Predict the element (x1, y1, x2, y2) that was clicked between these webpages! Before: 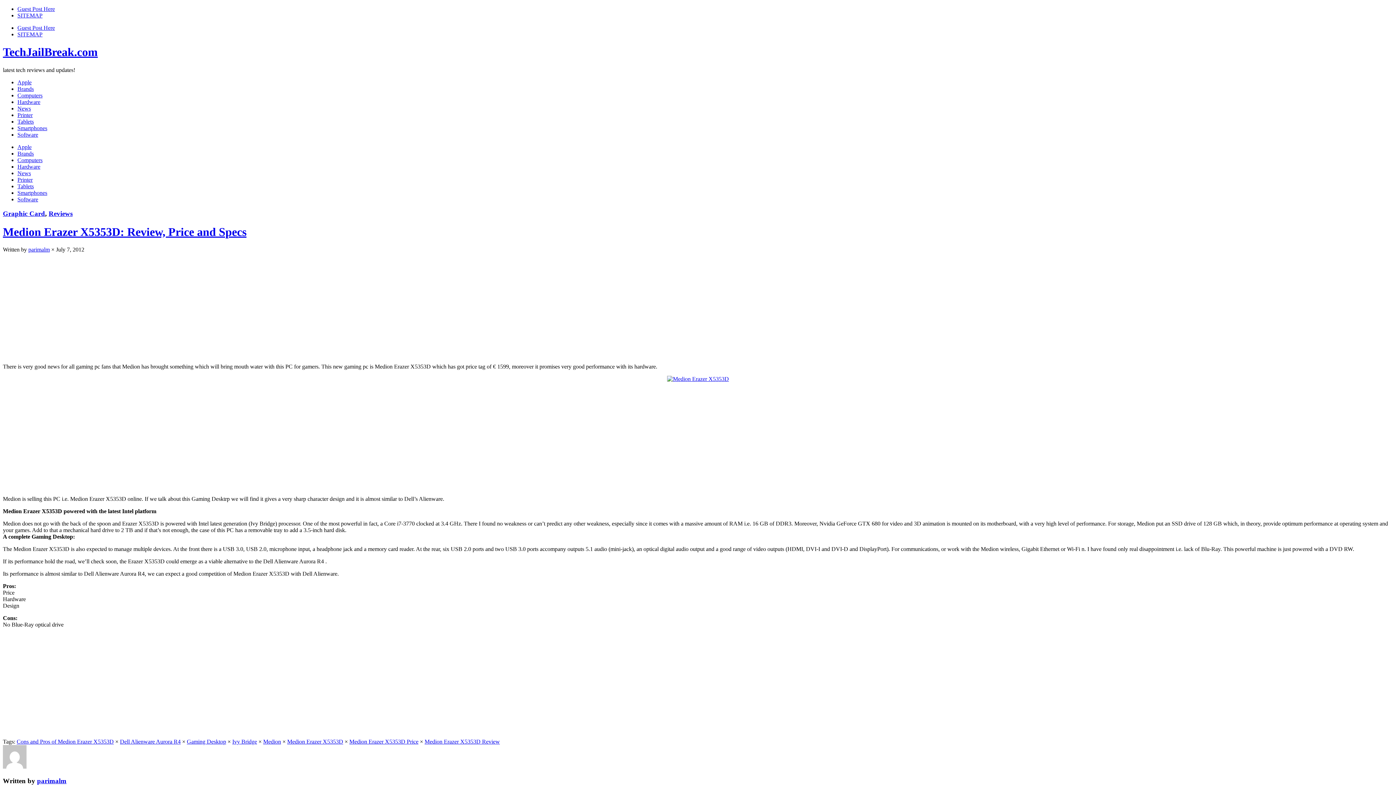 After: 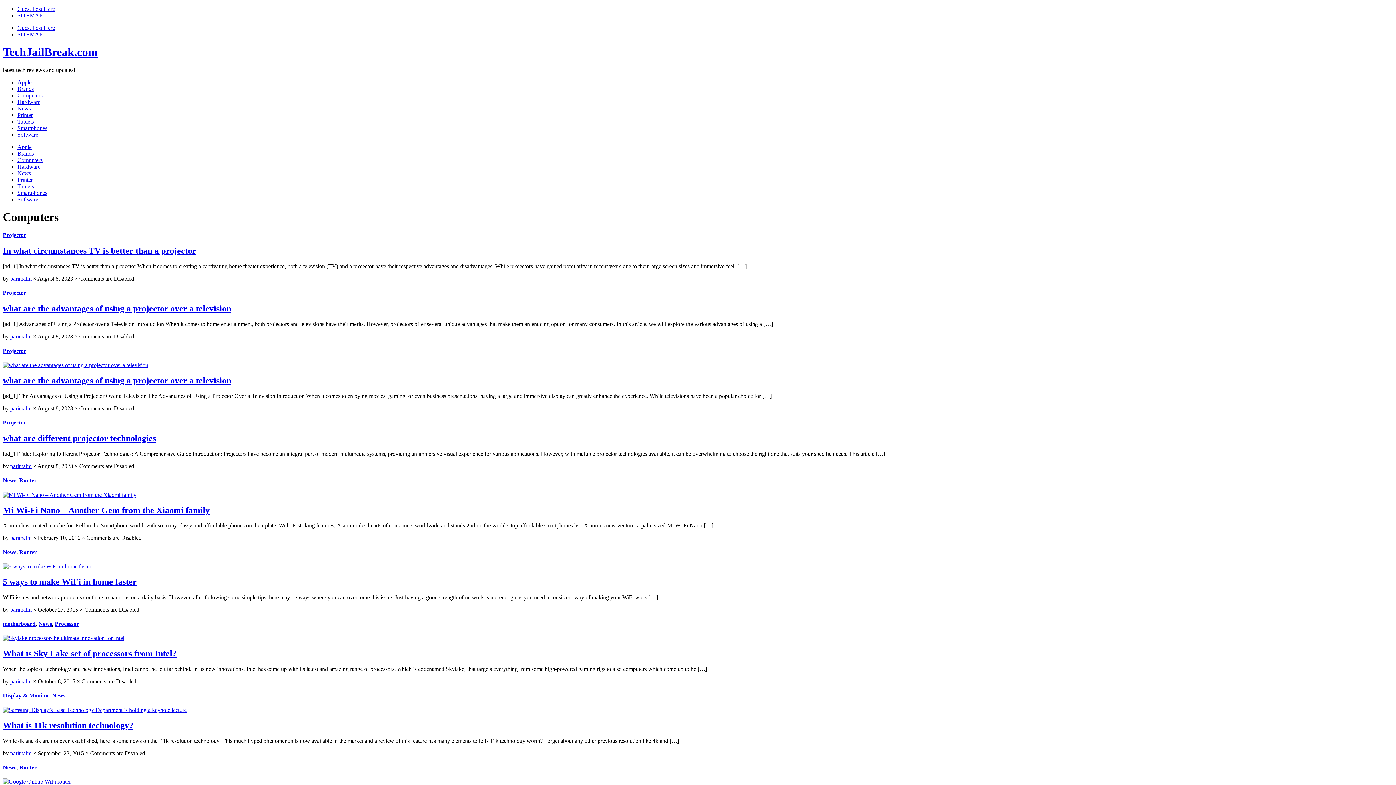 Action: bbox: (17, 157, 42, 163) label: Computers